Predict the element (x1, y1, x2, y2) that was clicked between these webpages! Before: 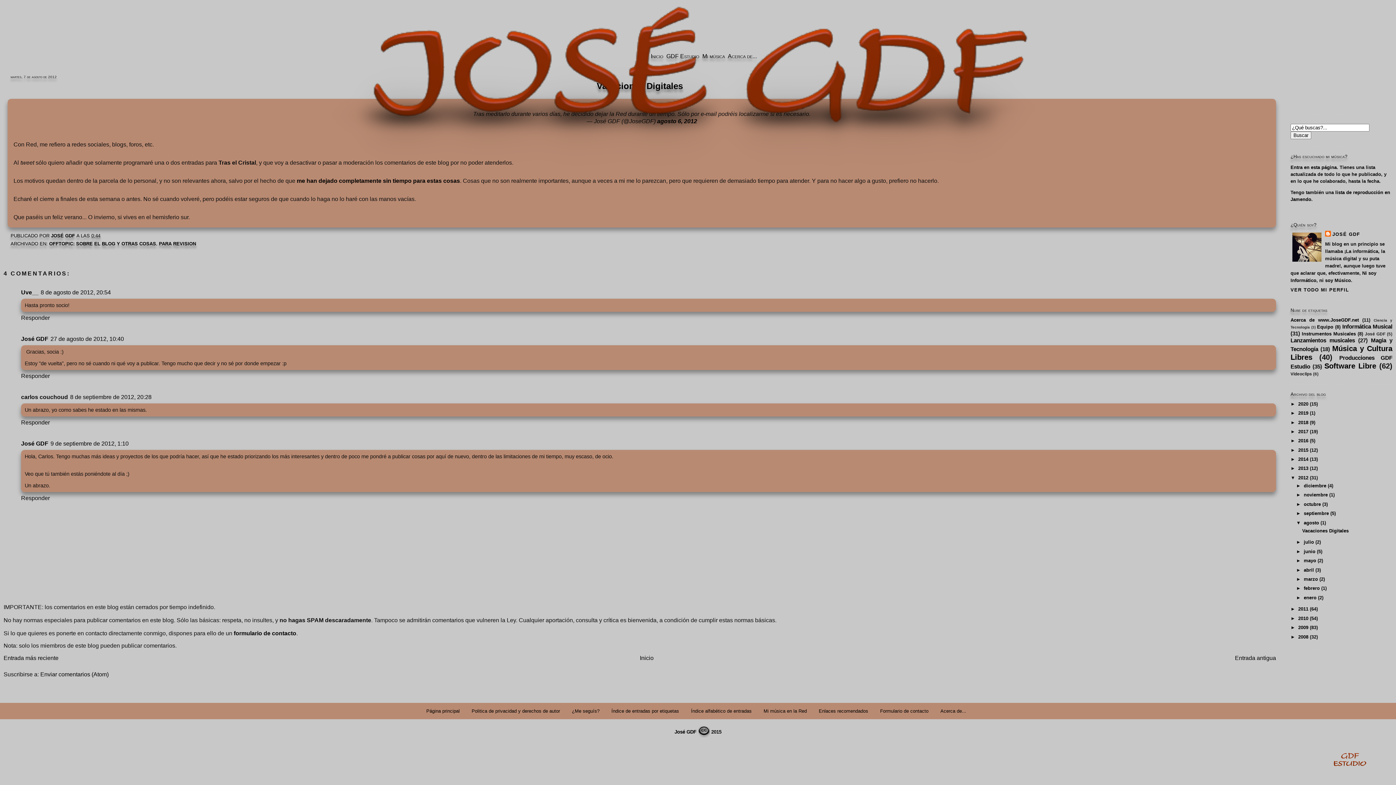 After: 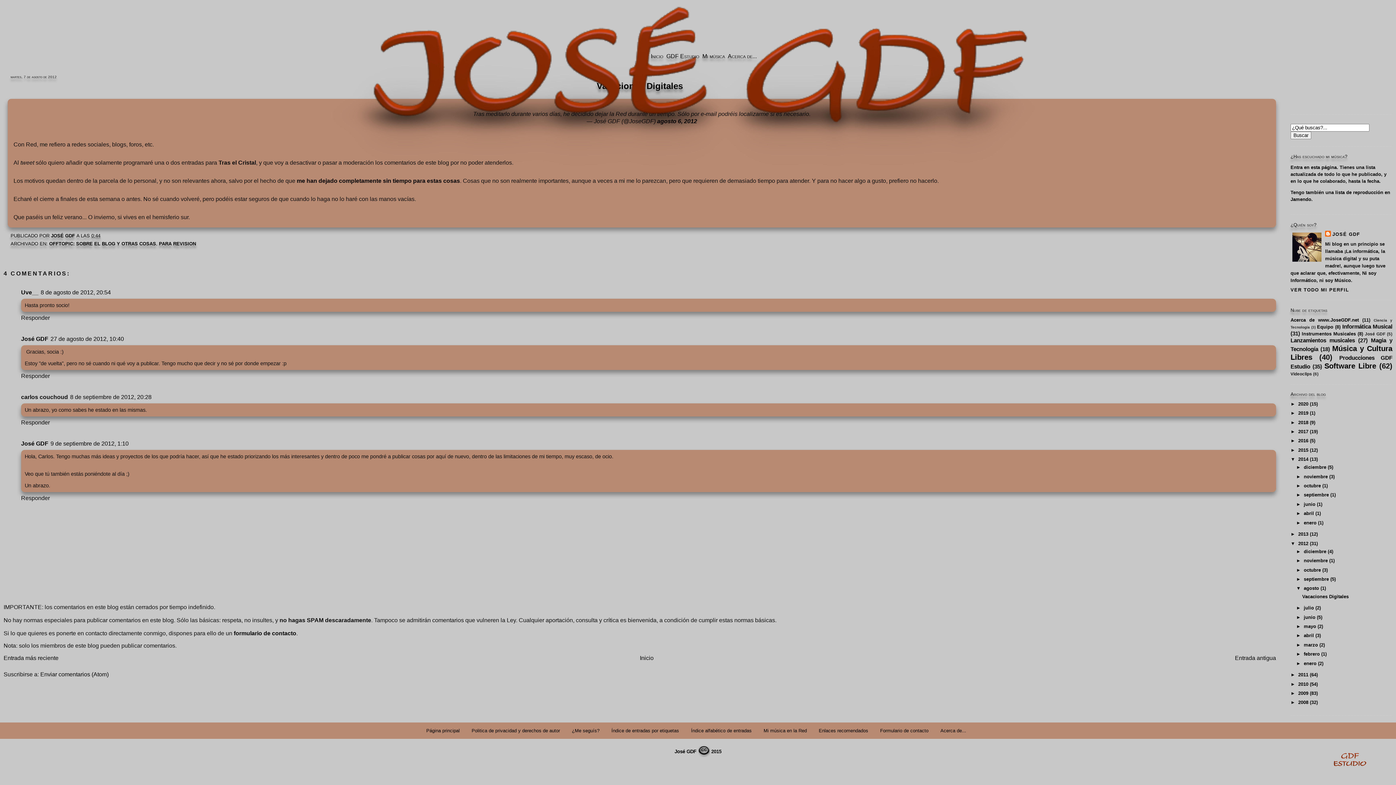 Action: label: ►   bbox: (1290, 456, 1298, 462)